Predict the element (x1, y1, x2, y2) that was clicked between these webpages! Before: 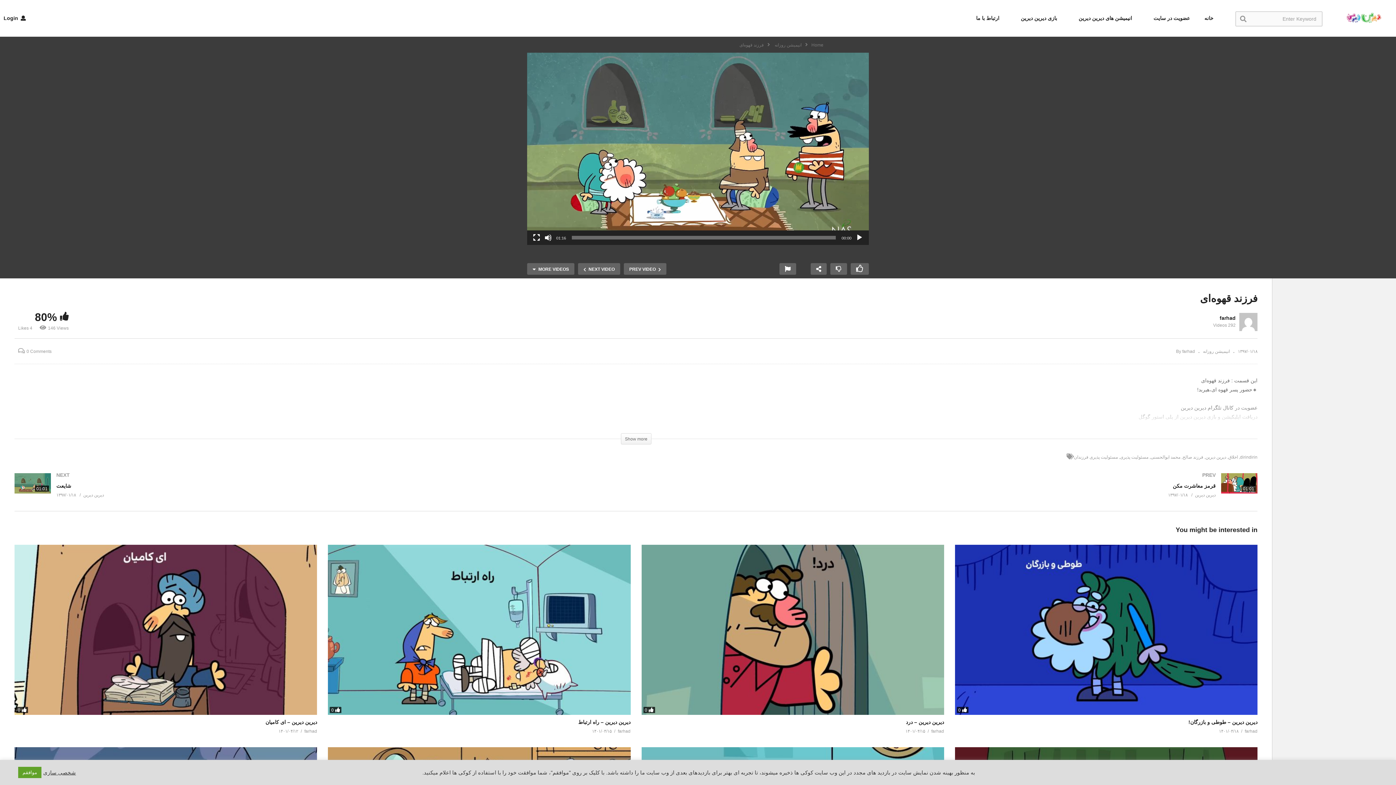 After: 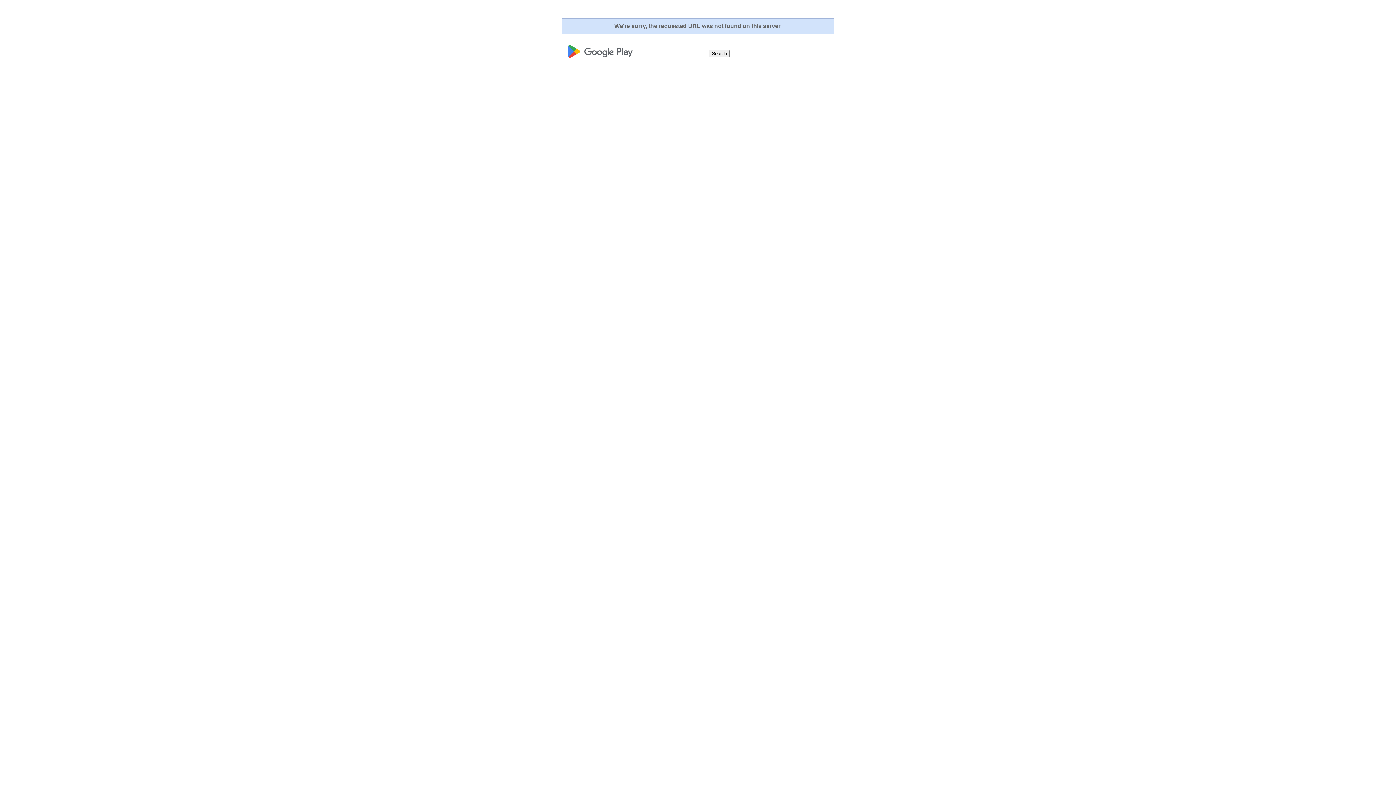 Action: label: بازی دیرین دیرین  bbox: (1006, 0, 1064, 36)